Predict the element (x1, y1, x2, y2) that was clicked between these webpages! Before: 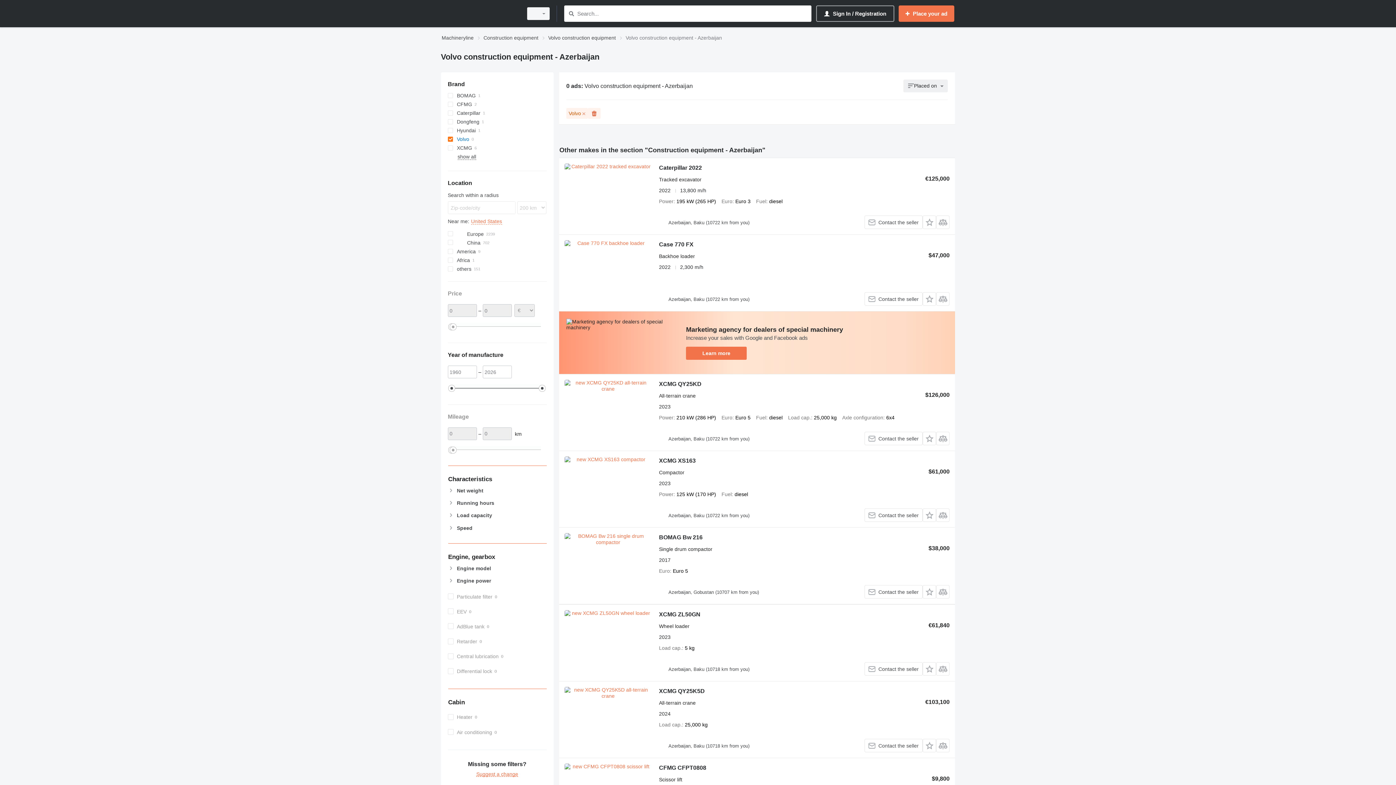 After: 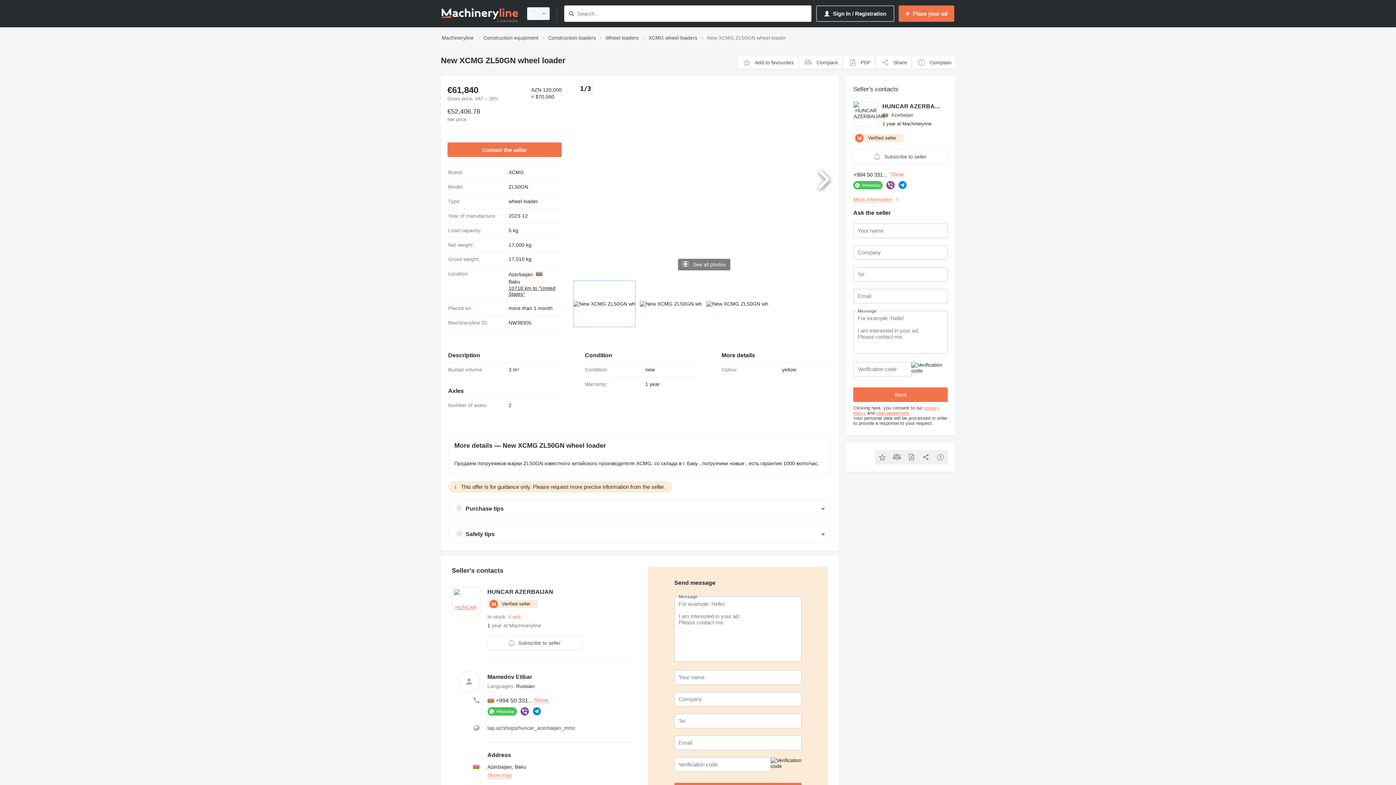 Action: bbox: (564, 610, 651, 676)